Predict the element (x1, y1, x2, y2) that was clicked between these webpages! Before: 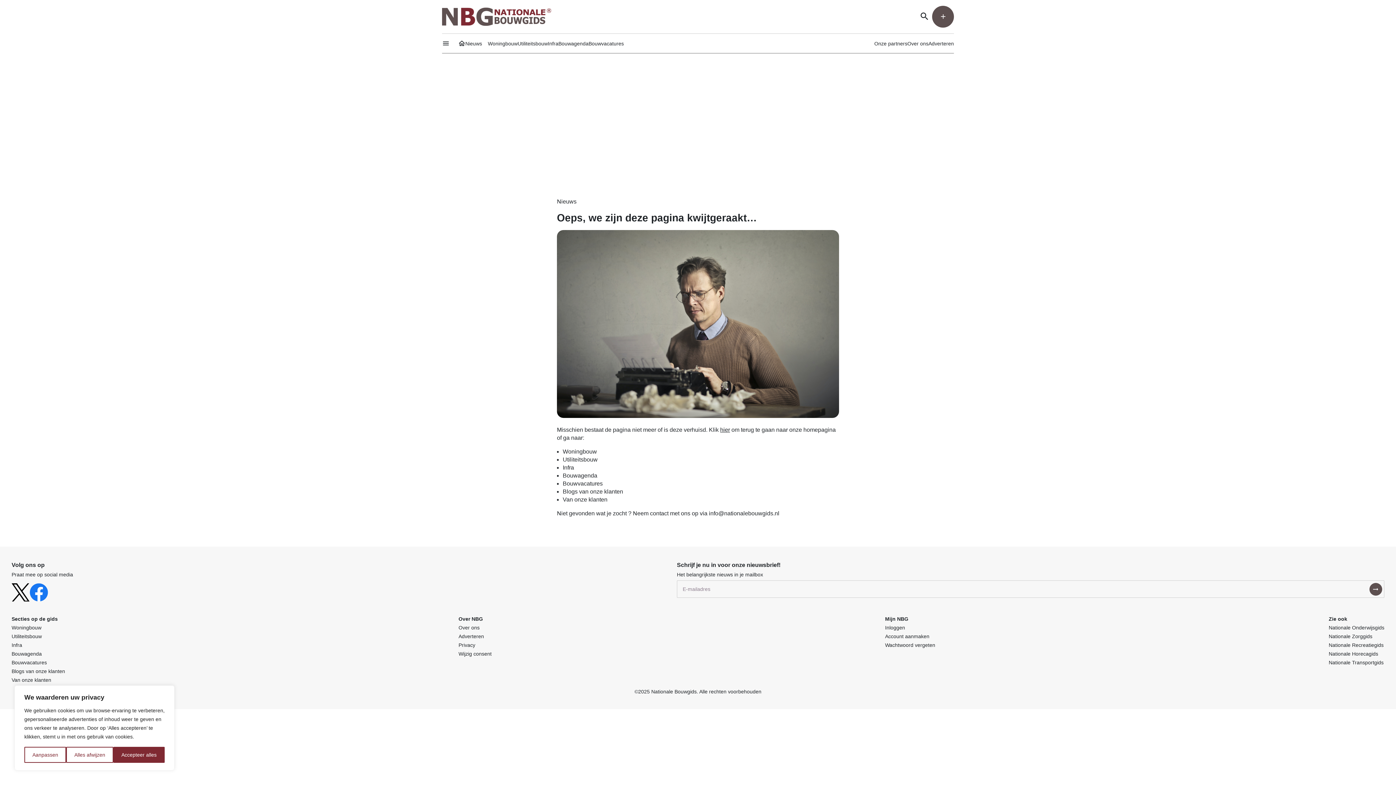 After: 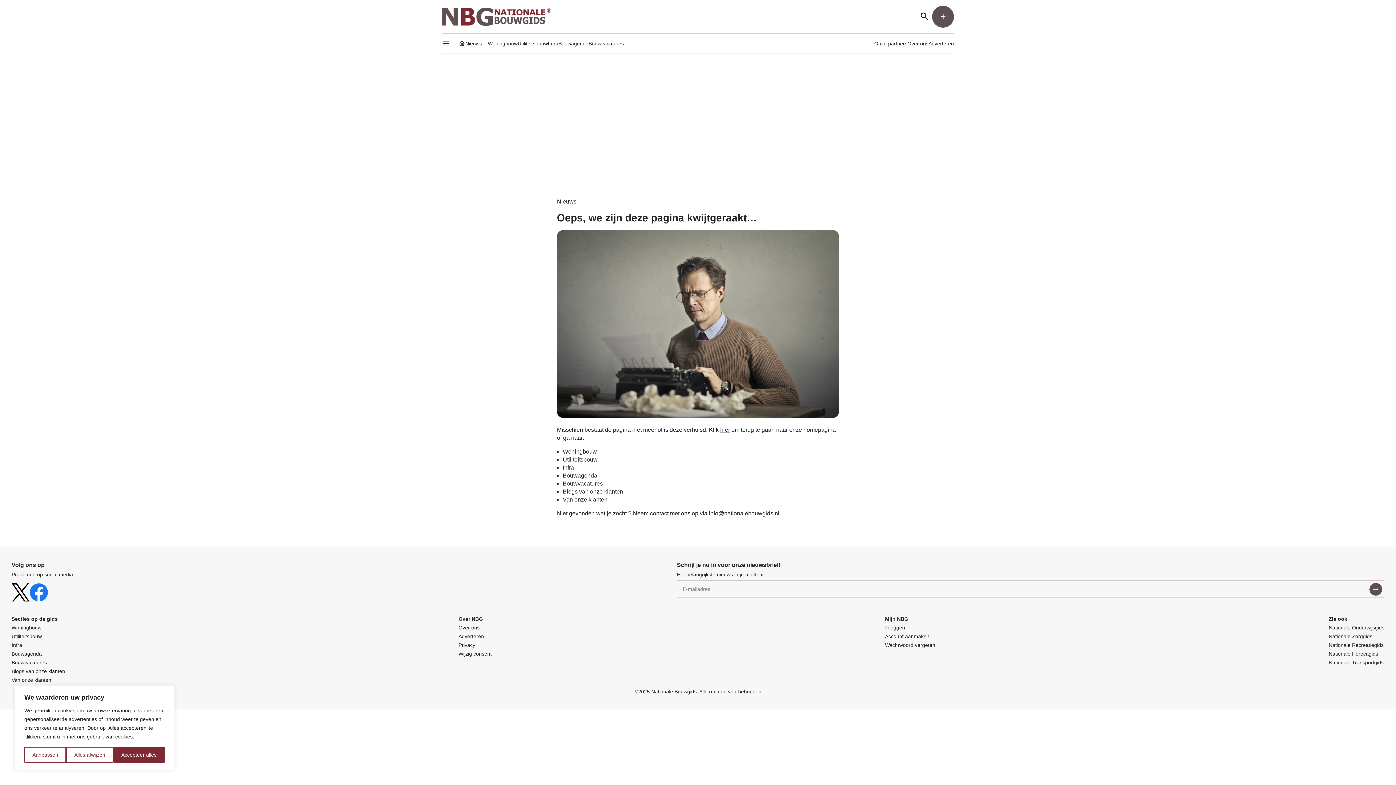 Action: bbox: (458, 651, 491, 657) label: Wijzig consent